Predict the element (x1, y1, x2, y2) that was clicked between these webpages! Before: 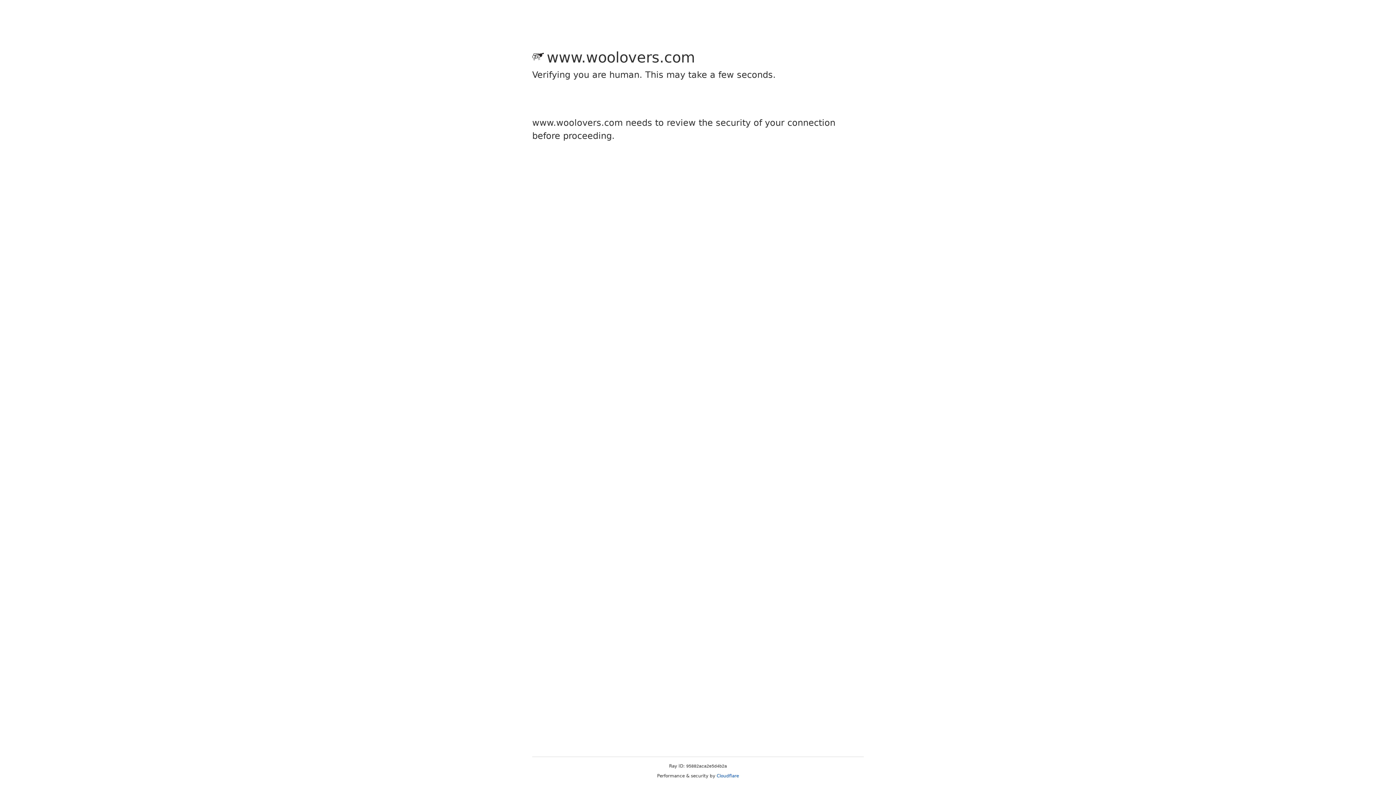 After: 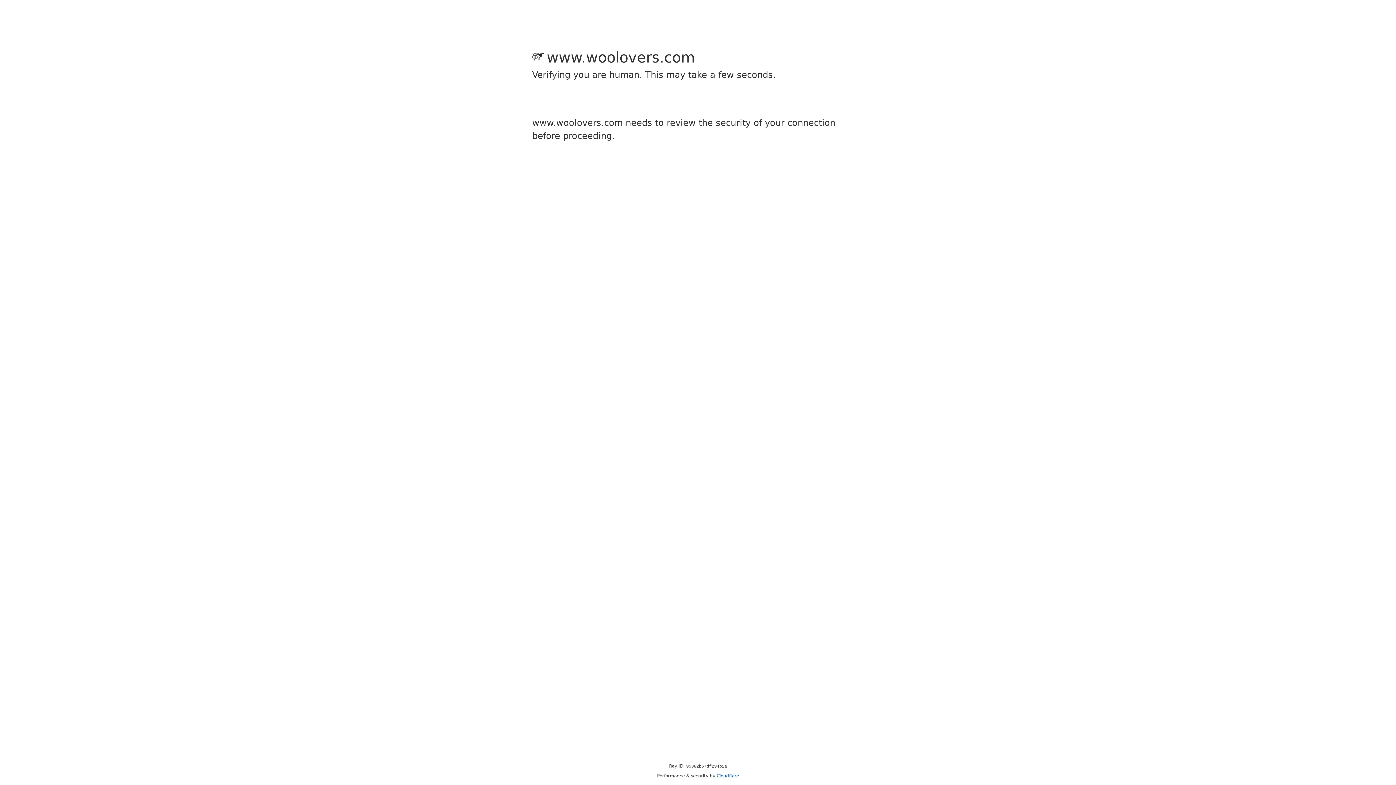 Action: label: Cloudflare bbox: (716, 773, 739, 778)